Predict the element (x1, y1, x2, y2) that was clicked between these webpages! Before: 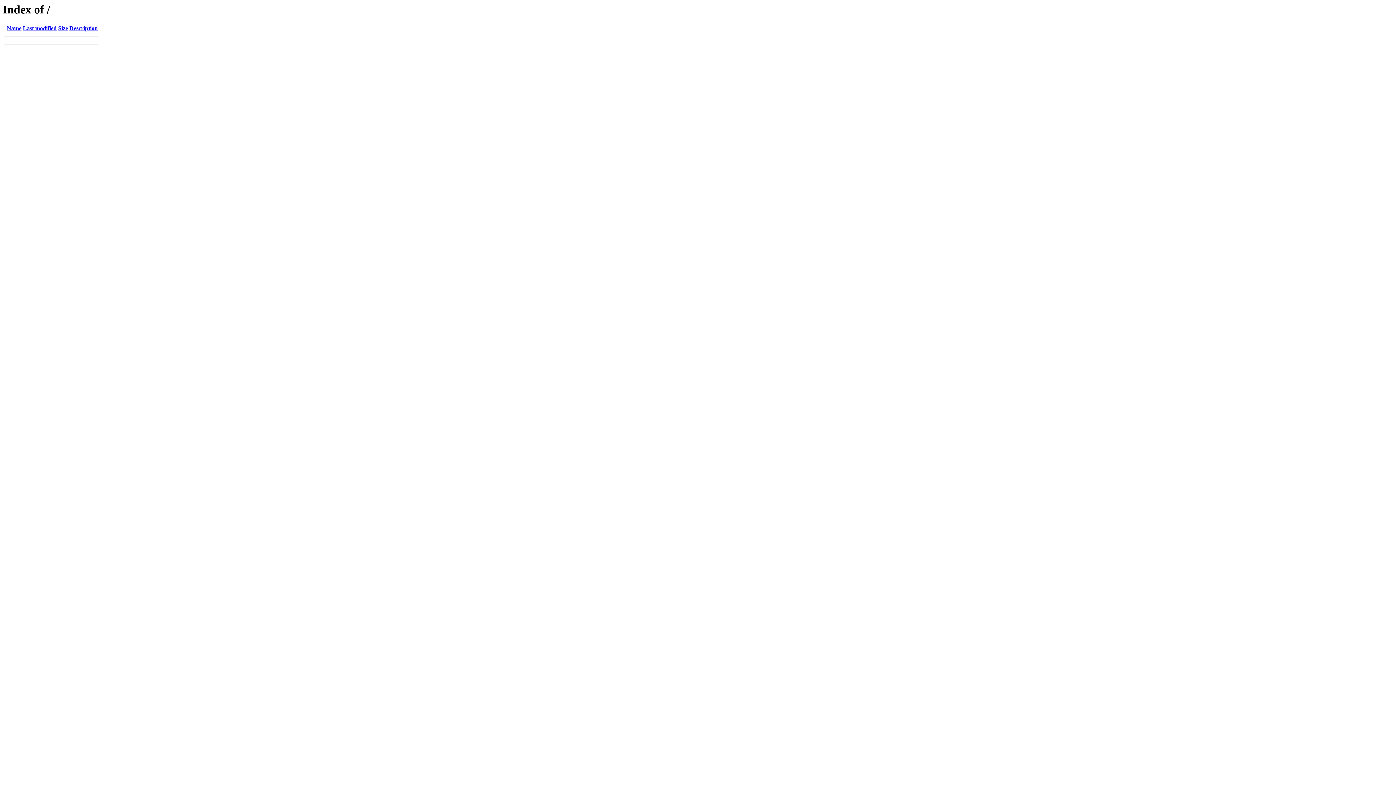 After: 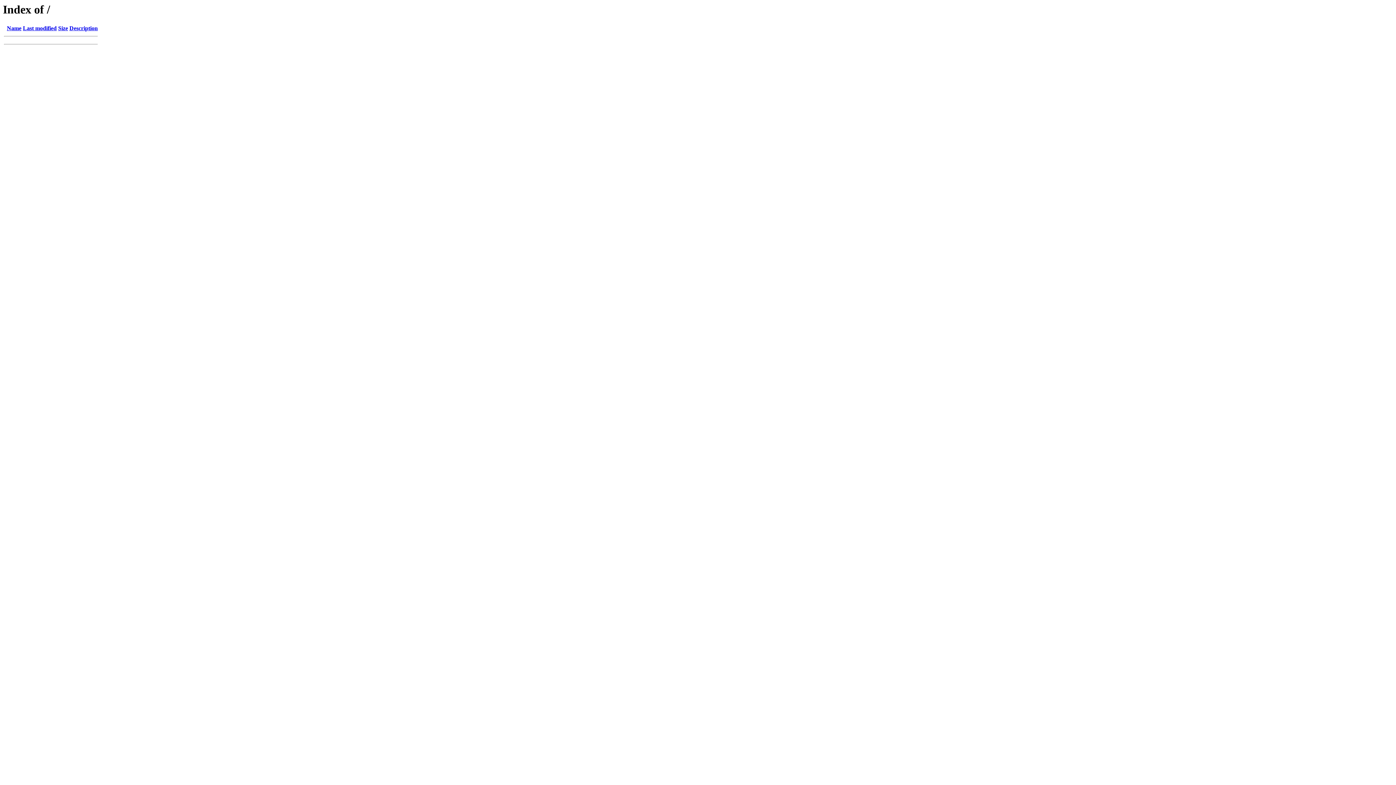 Action: bbox: (22, 25, 56, 31) label: Last modified